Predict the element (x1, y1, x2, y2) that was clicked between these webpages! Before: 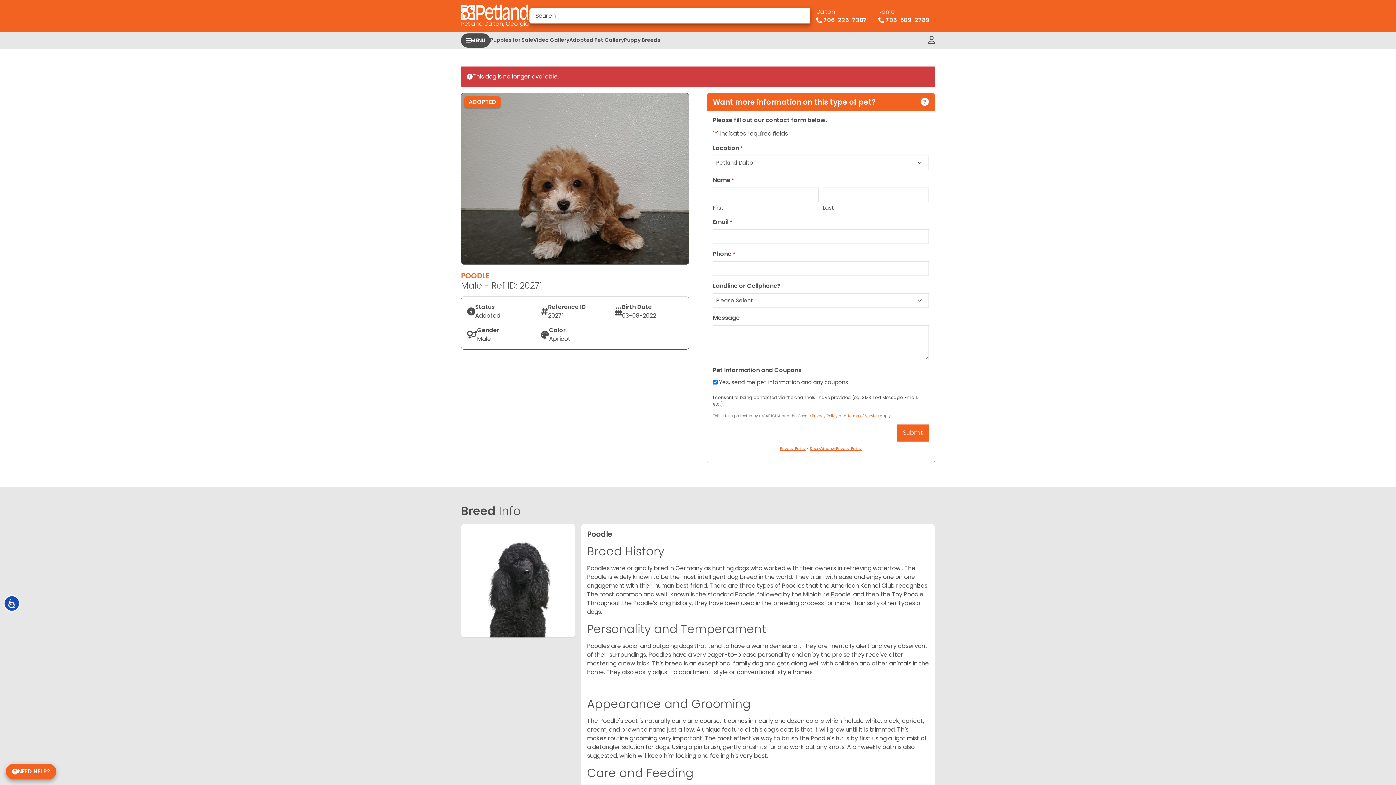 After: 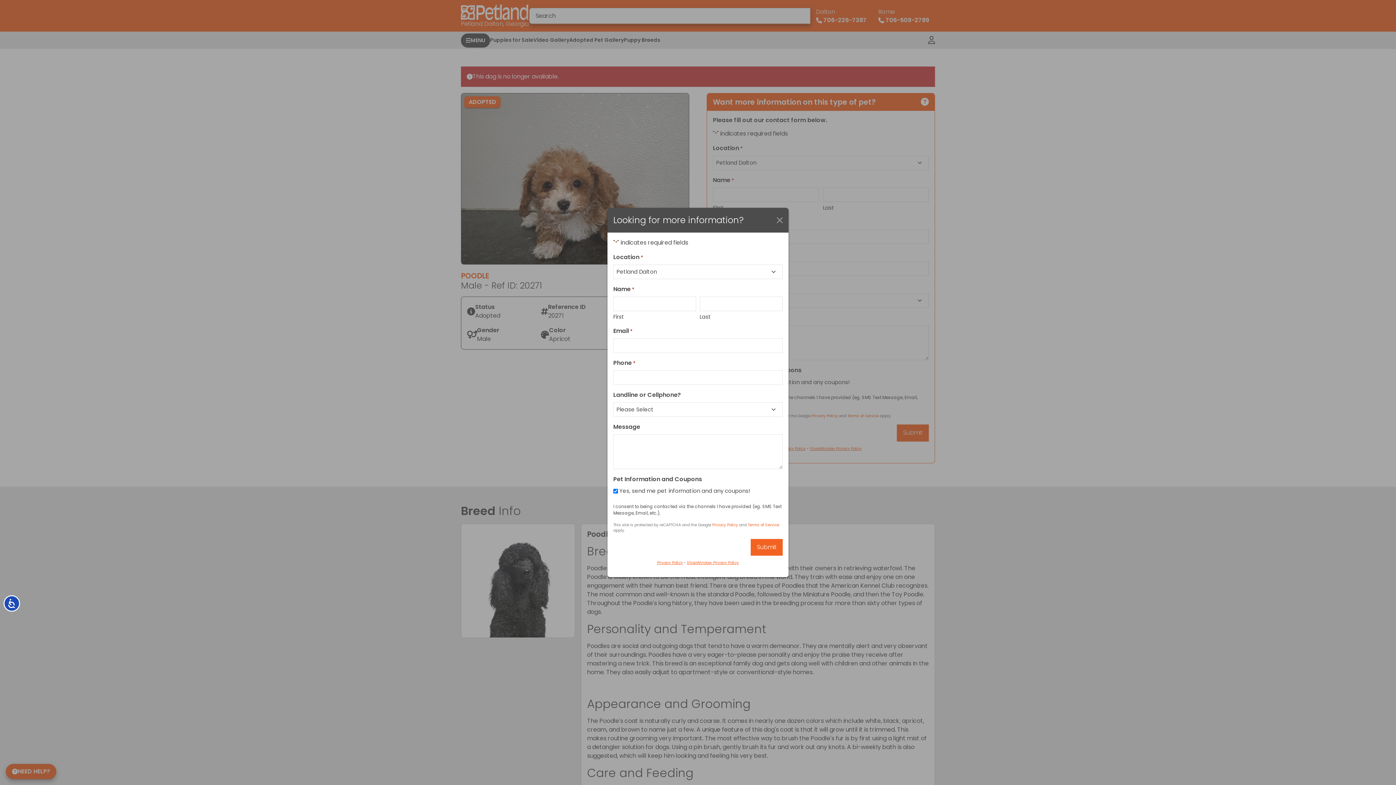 Action: label: NEED HELP? bbox: (5, 764, 56, 779)